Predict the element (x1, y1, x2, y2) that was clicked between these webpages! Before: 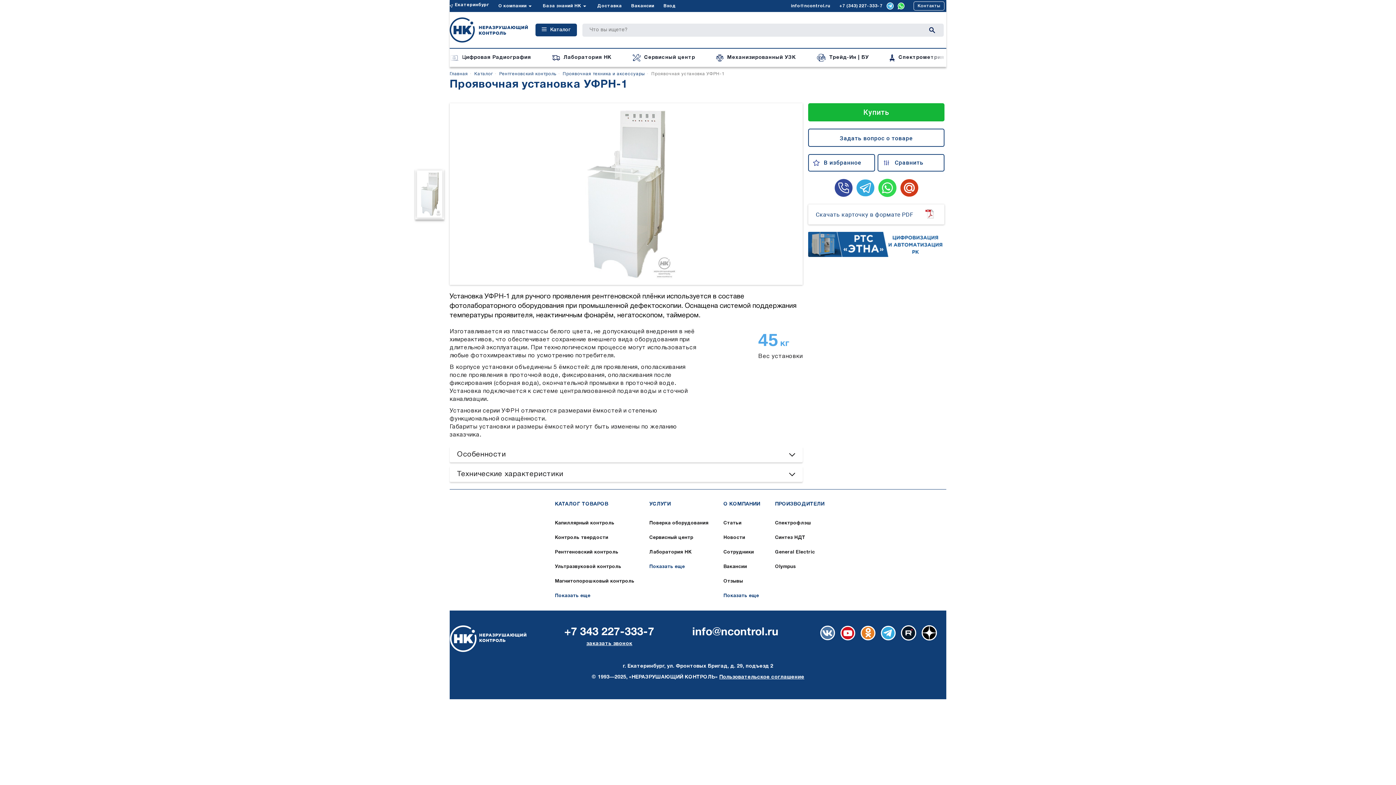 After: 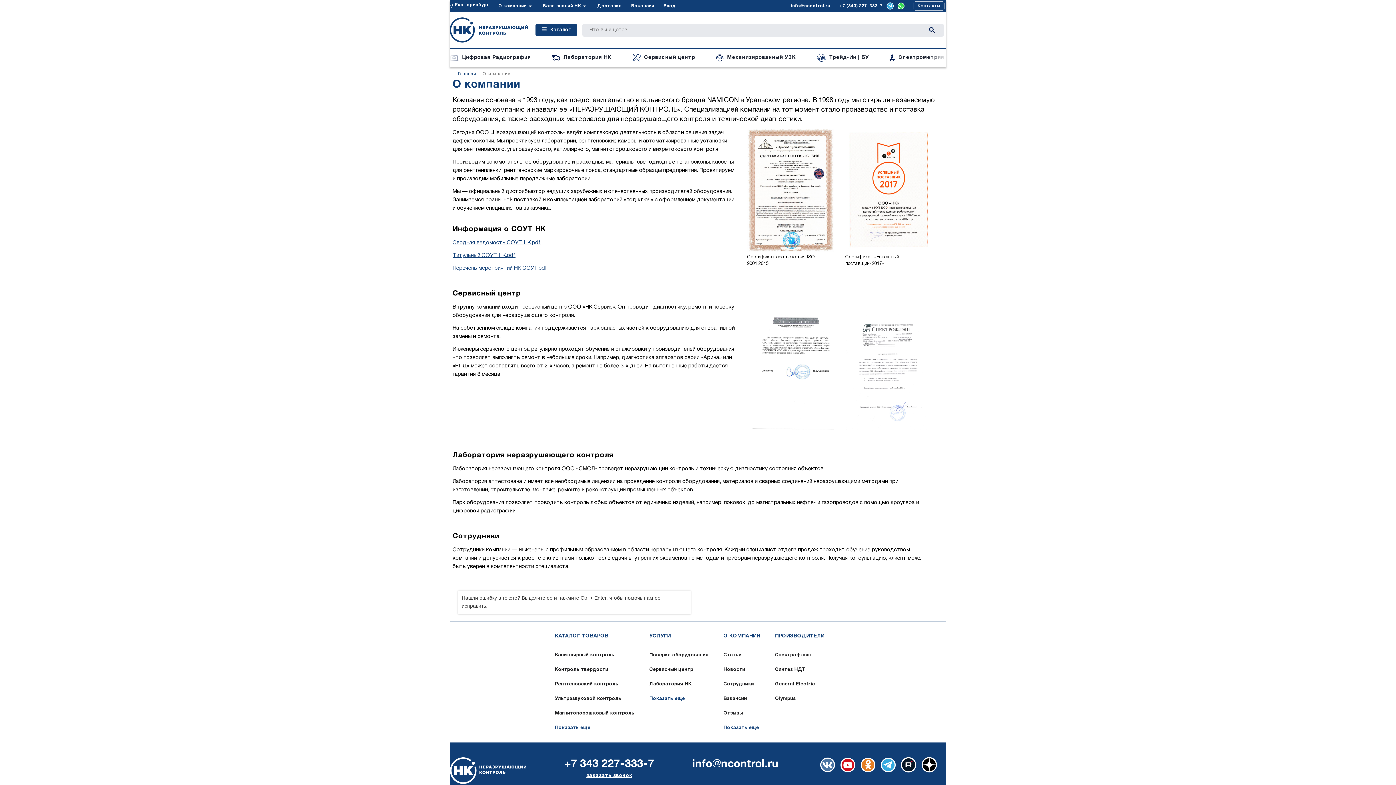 Action: label: Показать еще bbox: (723, 594, 759, 598)